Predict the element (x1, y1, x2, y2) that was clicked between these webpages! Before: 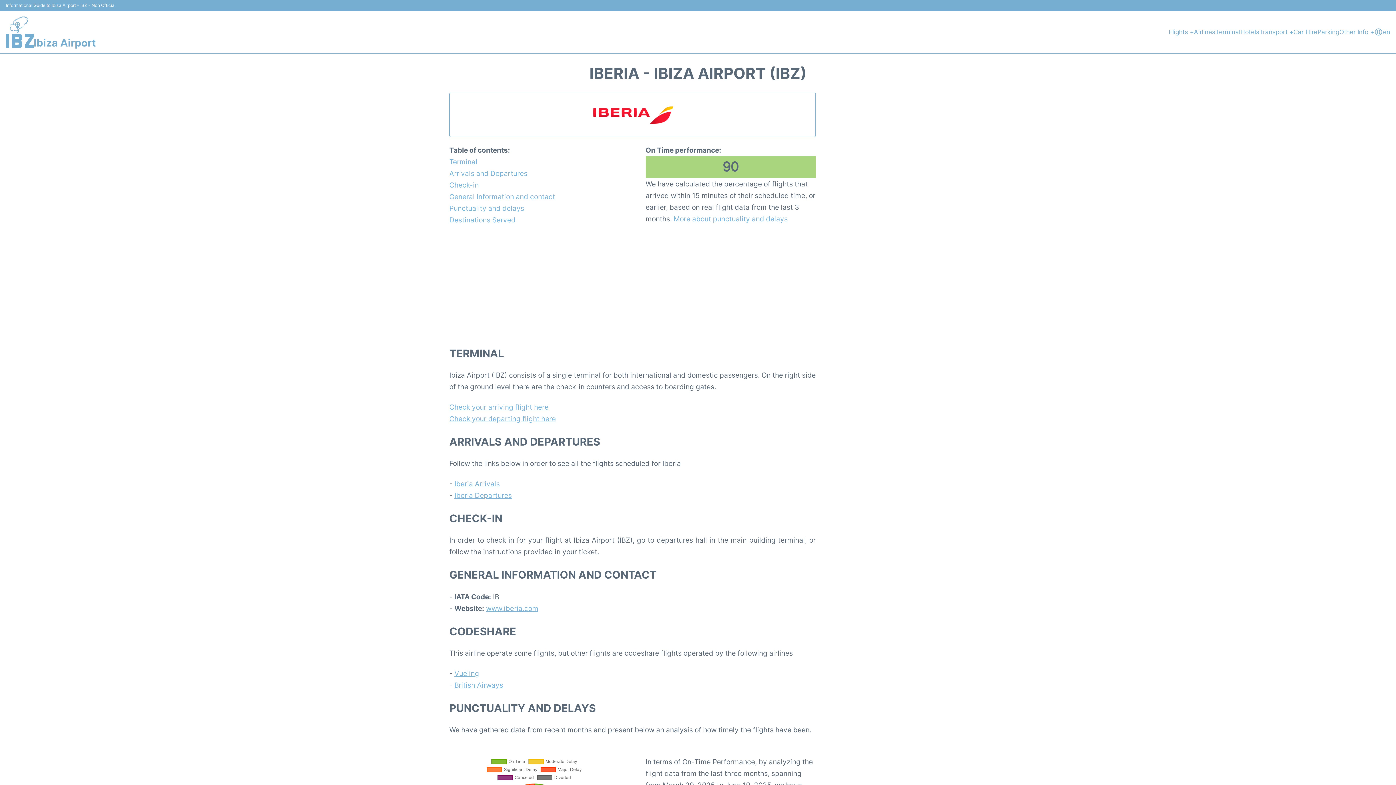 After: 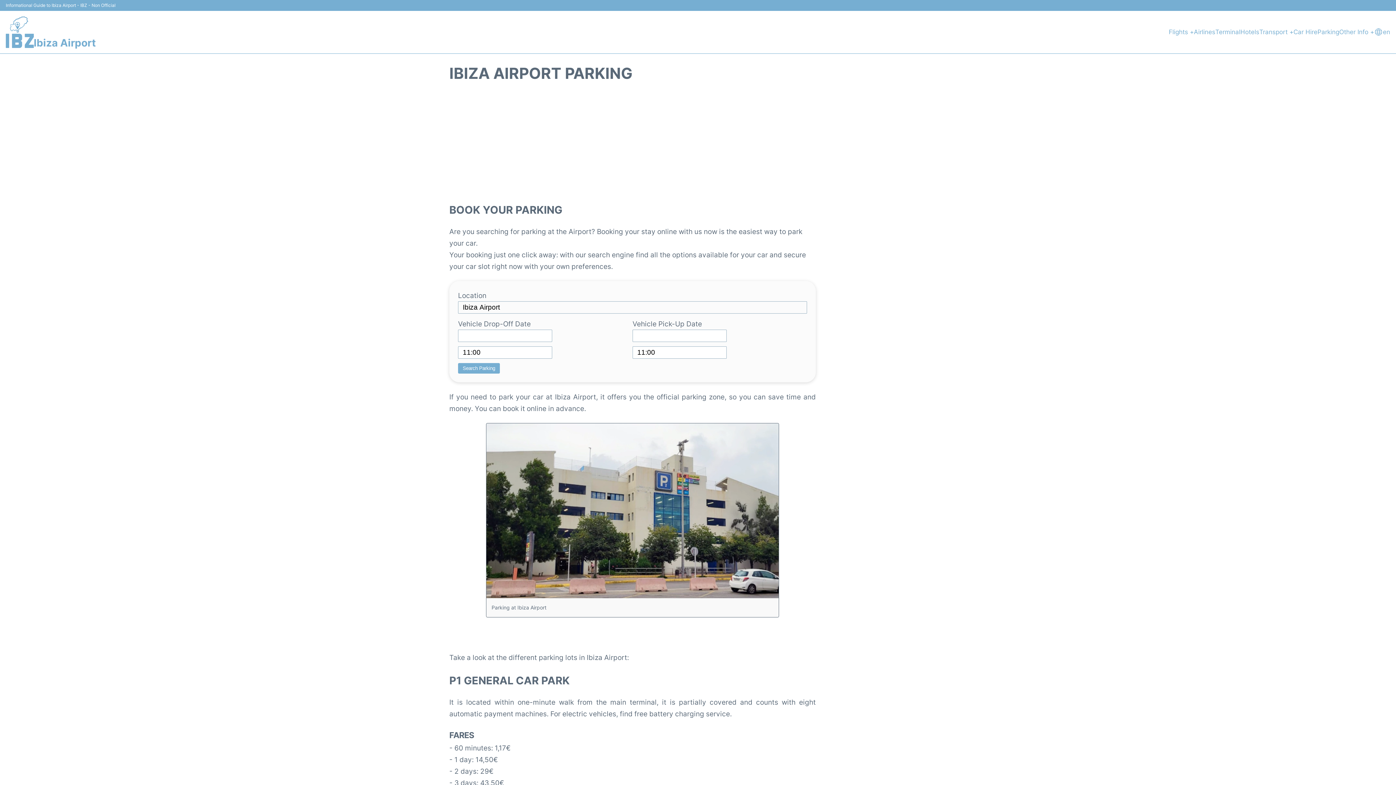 Action: bbox: (1317, 27, 1339, 37) label: Parking